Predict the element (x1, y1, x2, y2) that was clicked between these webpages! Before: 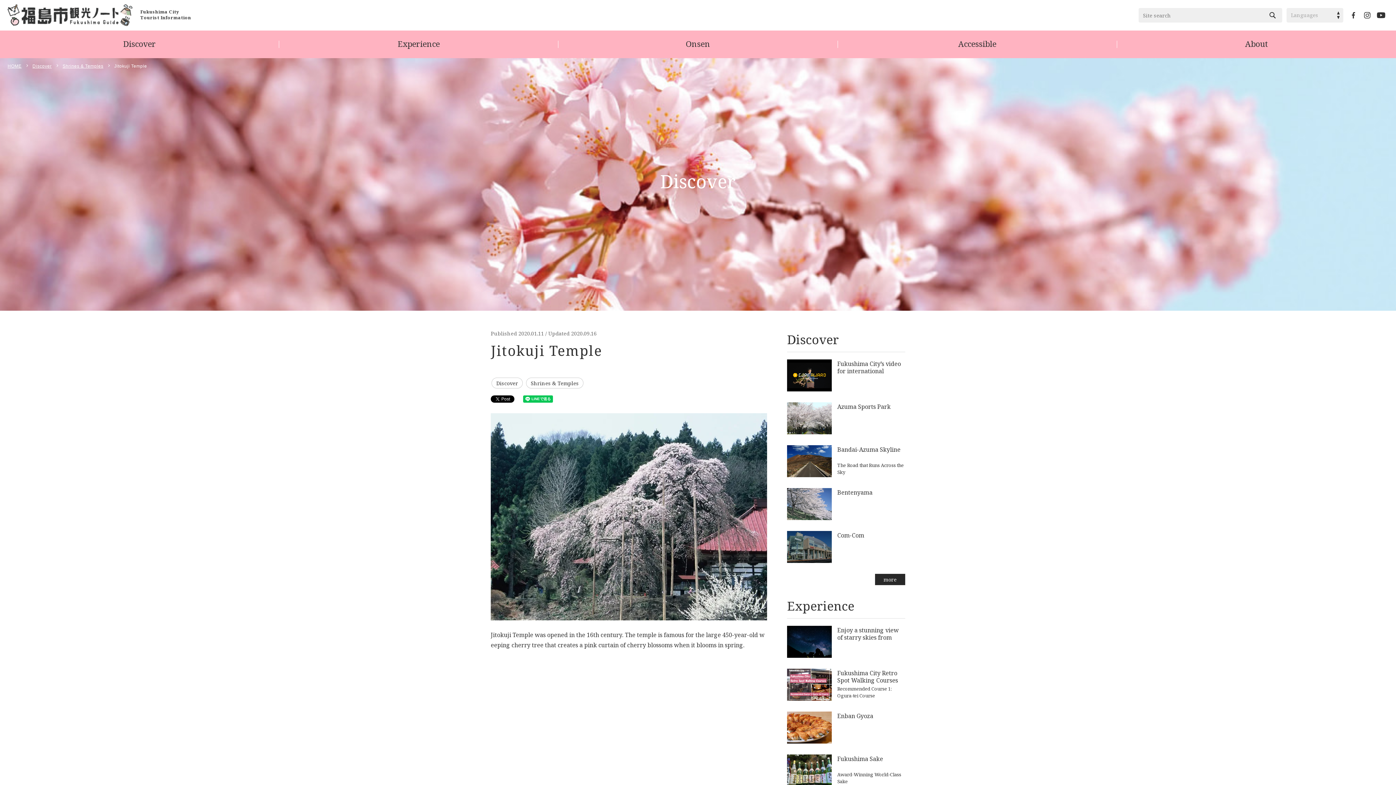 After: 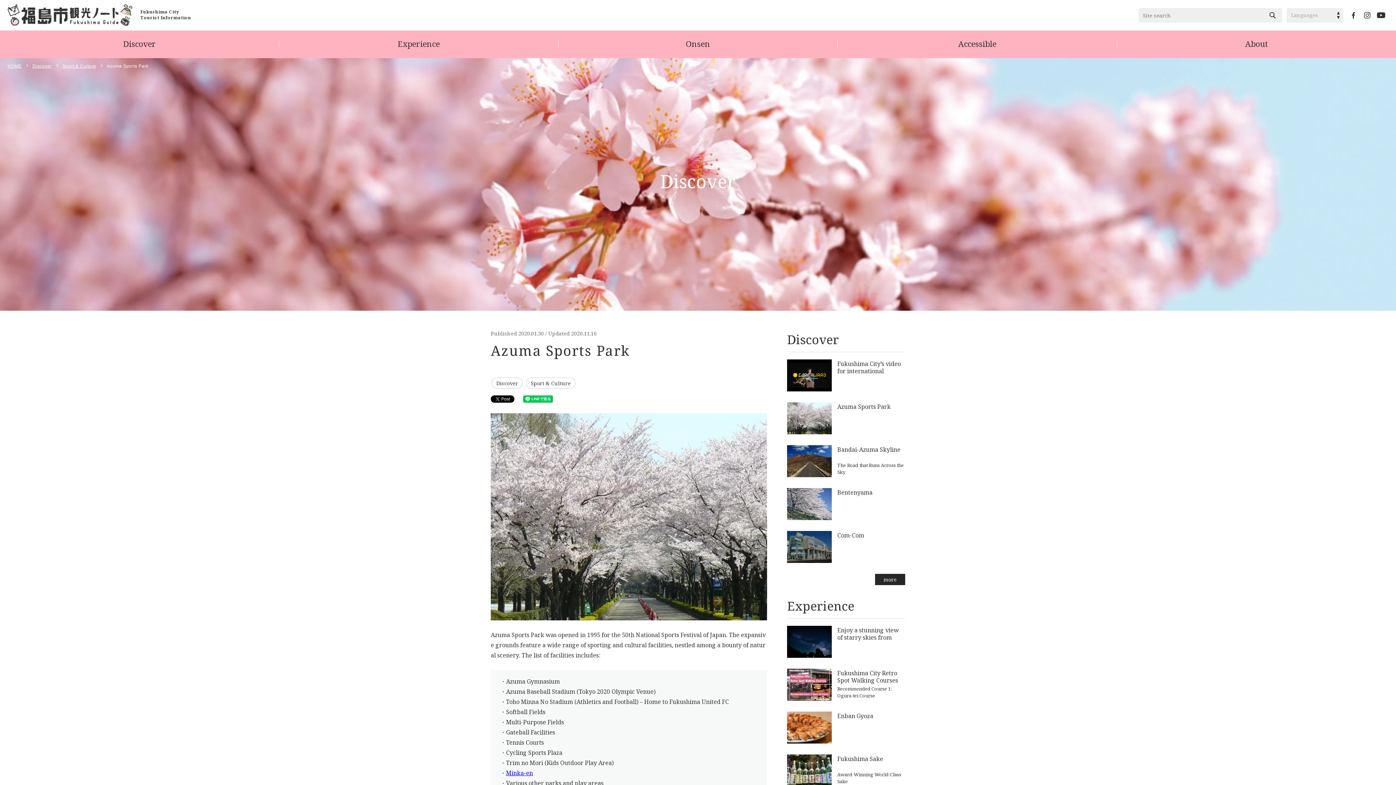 Action: label: Azuma Sports Park bbox: (787, 402, 905, 439)